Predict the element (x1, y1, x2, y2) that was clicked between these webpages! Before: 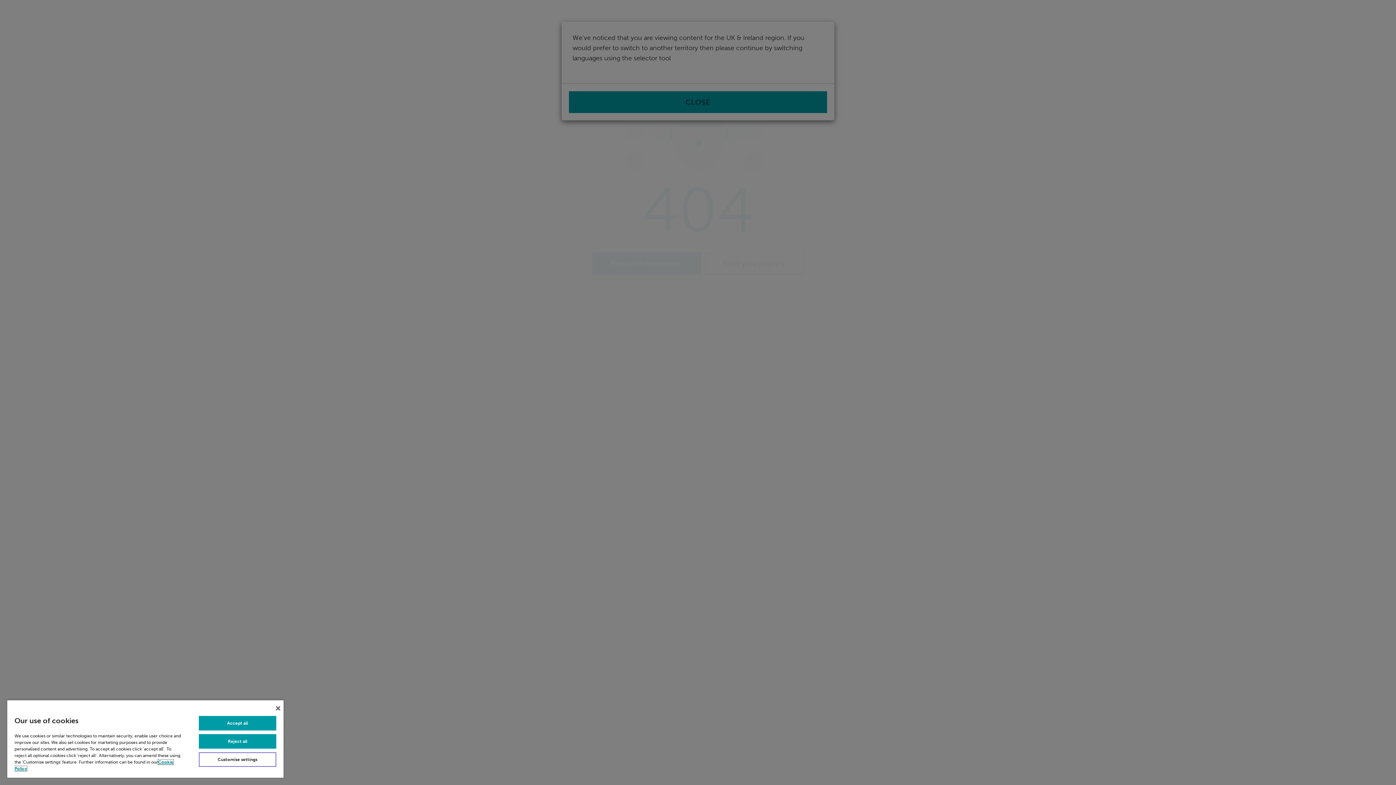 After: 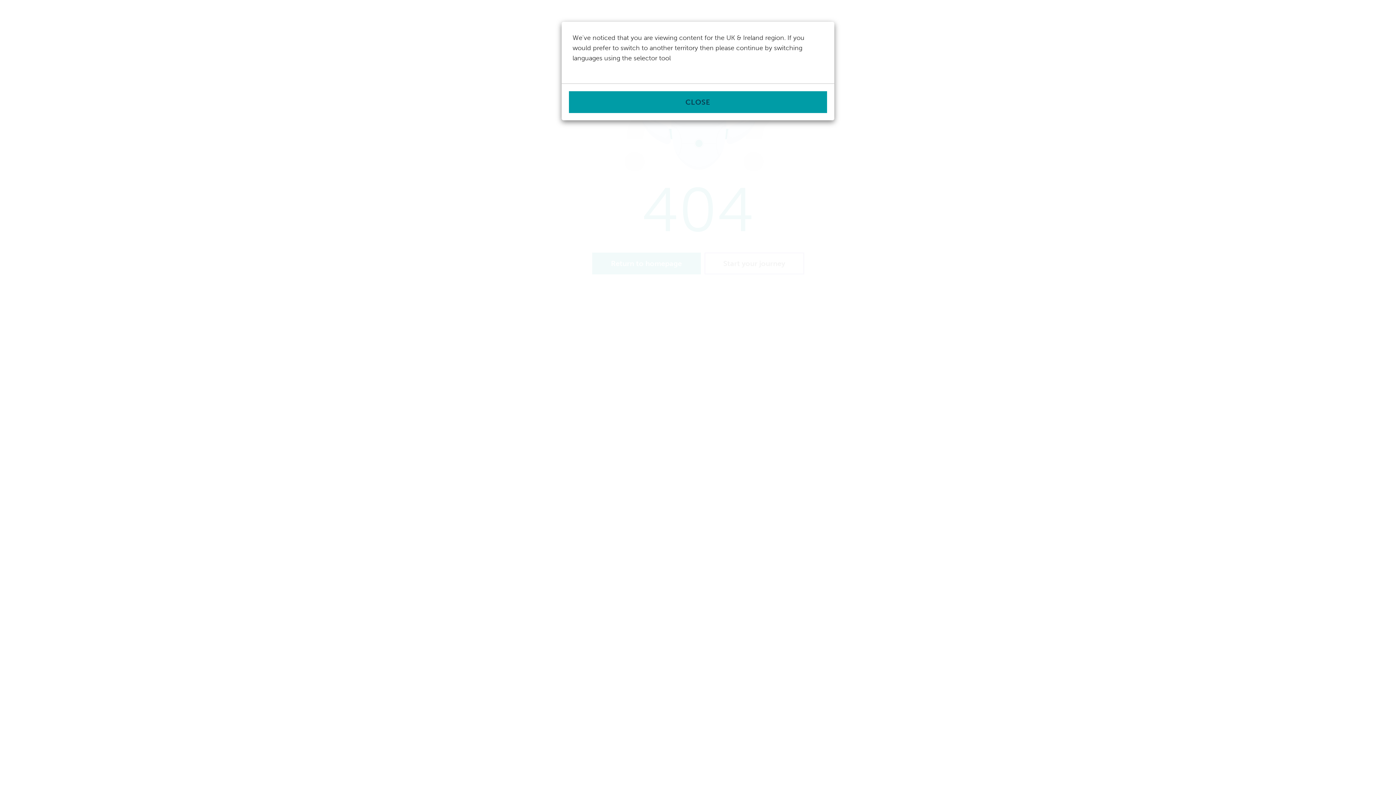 Action: label: Accept all bbox: (198, 716, 276, 730)